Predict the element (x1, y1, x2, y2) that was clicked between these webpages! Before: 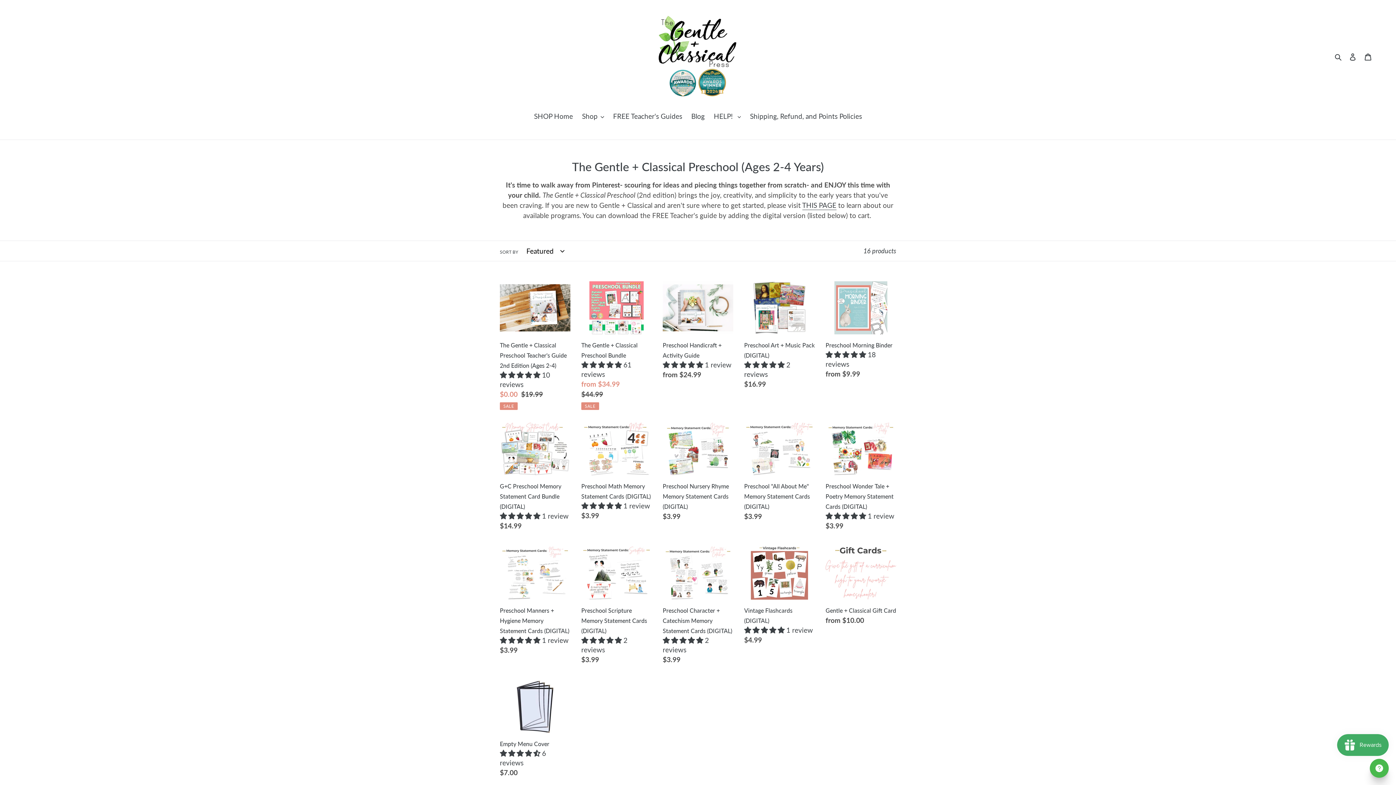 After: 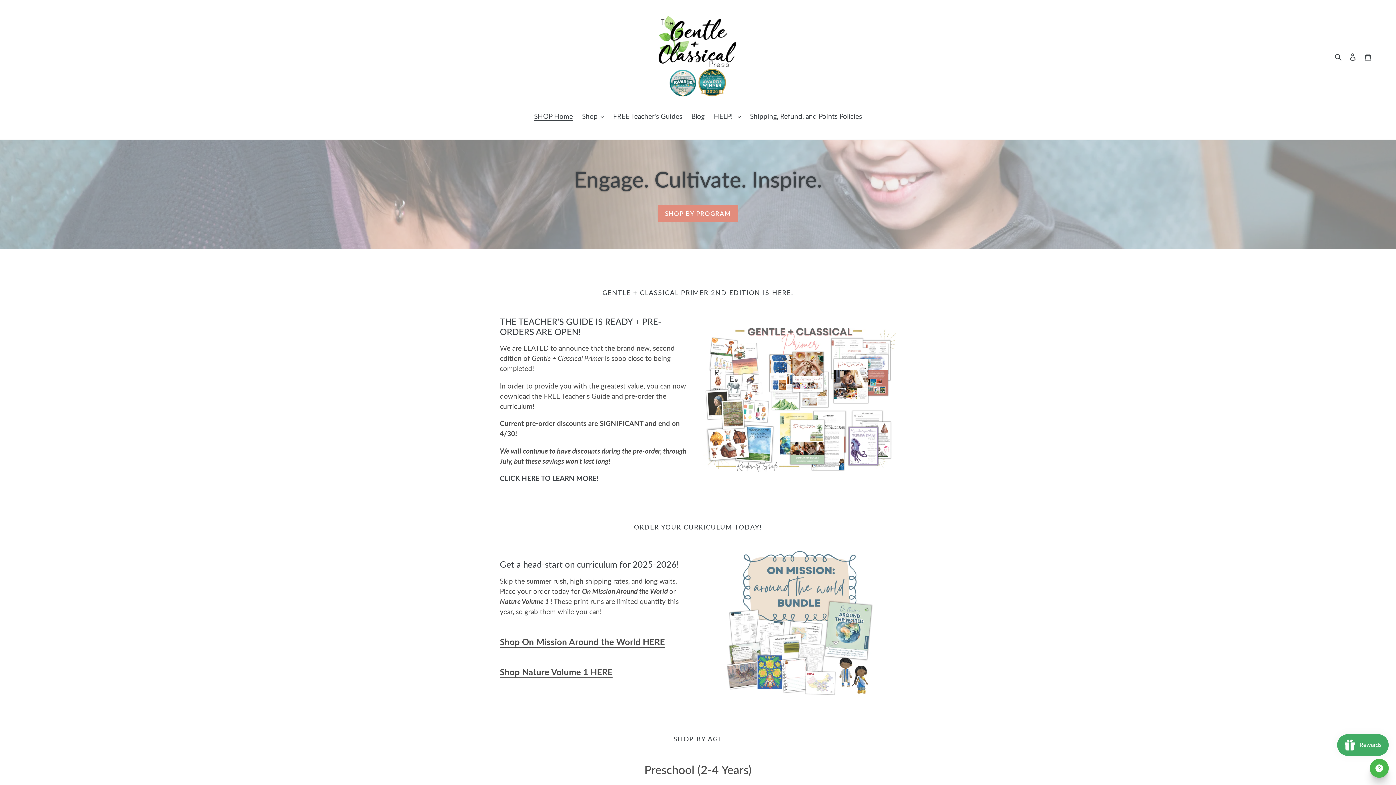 Action: bbox: (530, 111, 576, 122) label: SHOP Home